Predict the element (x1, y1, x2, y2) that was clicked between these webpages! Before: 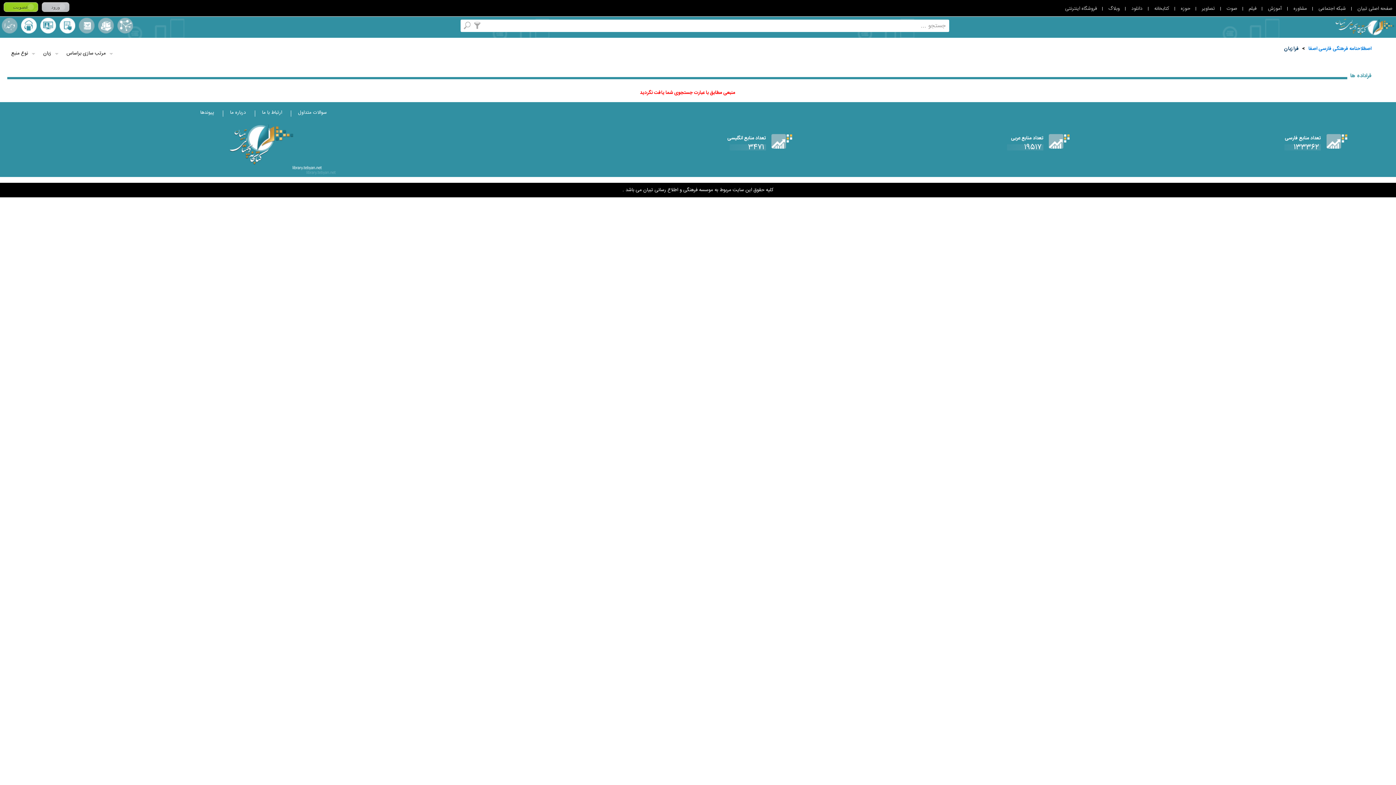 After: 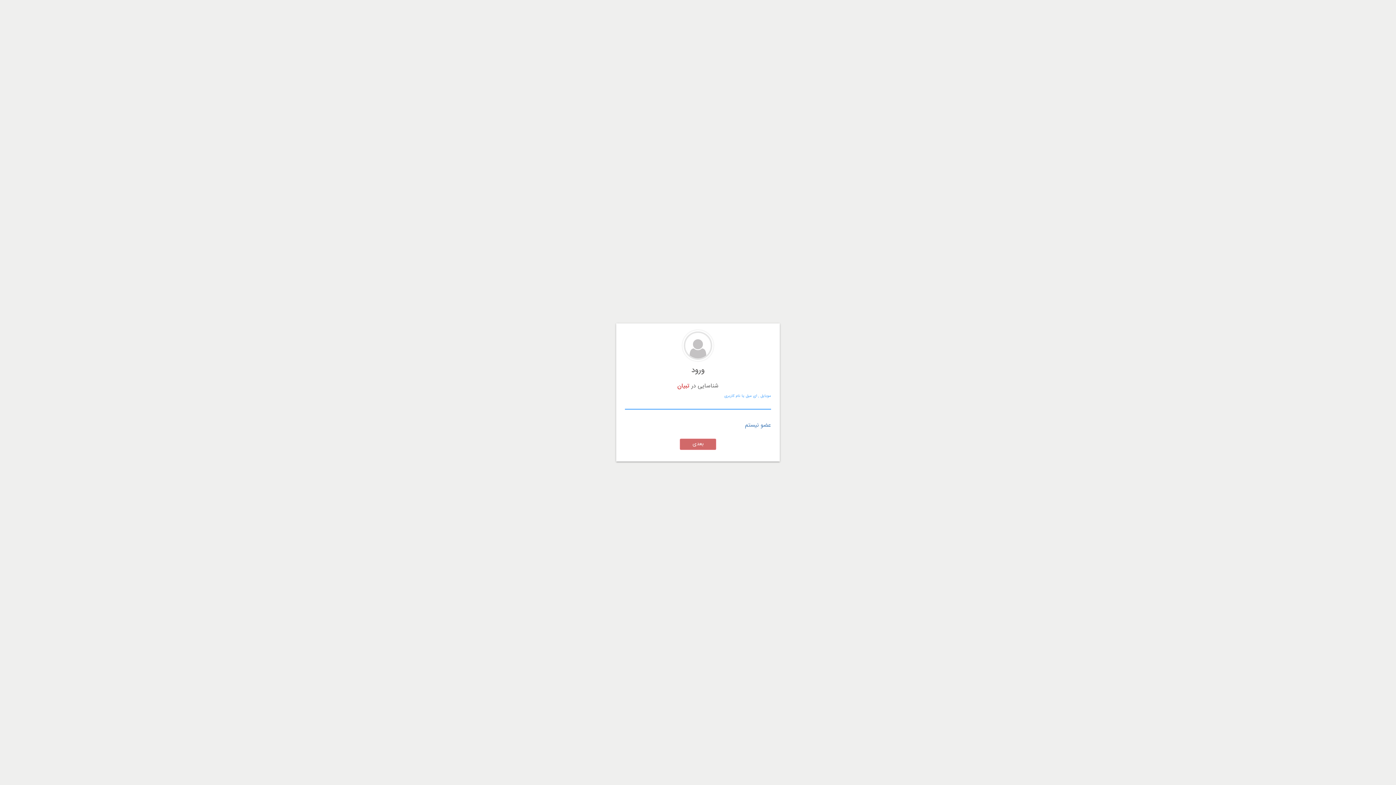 Action: bbox: (41, 2, 69, 12) label: ورود